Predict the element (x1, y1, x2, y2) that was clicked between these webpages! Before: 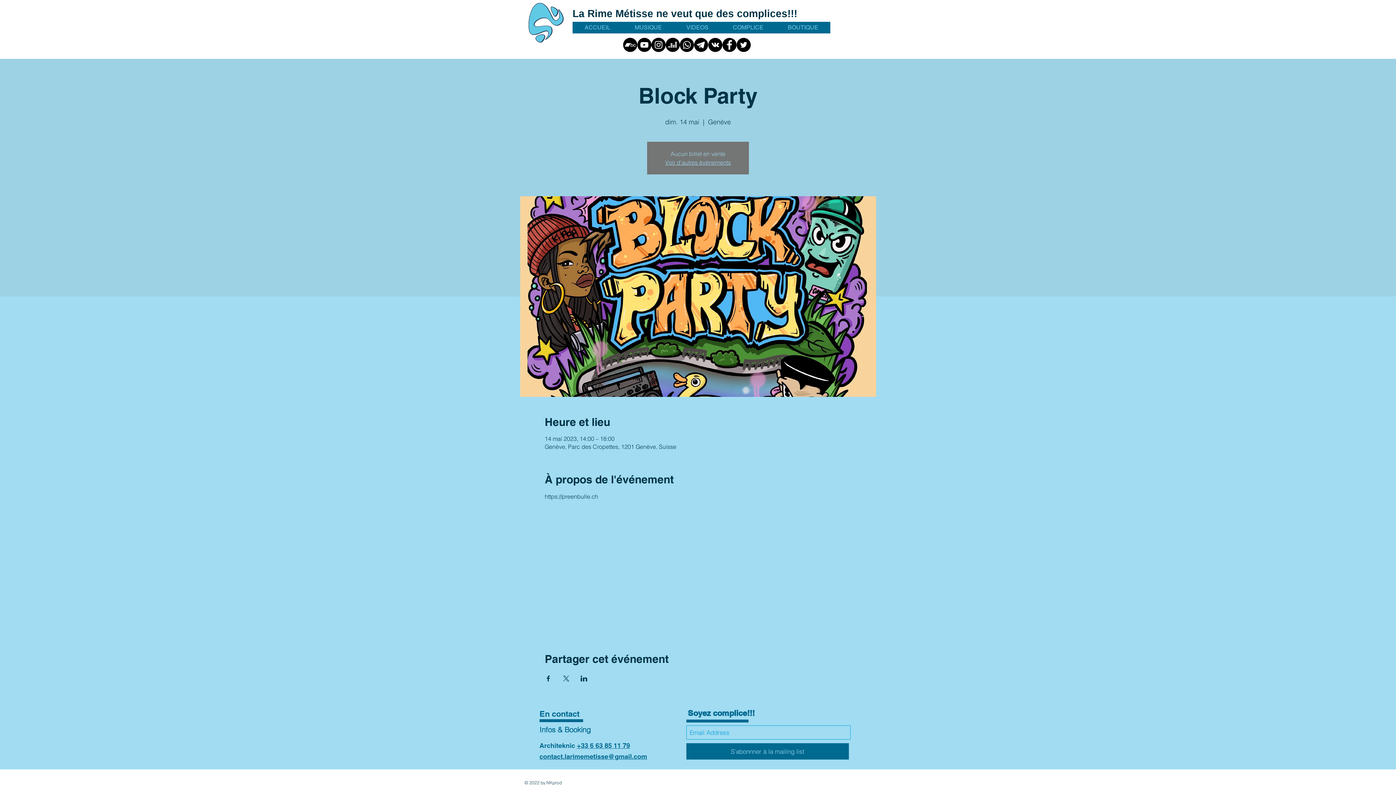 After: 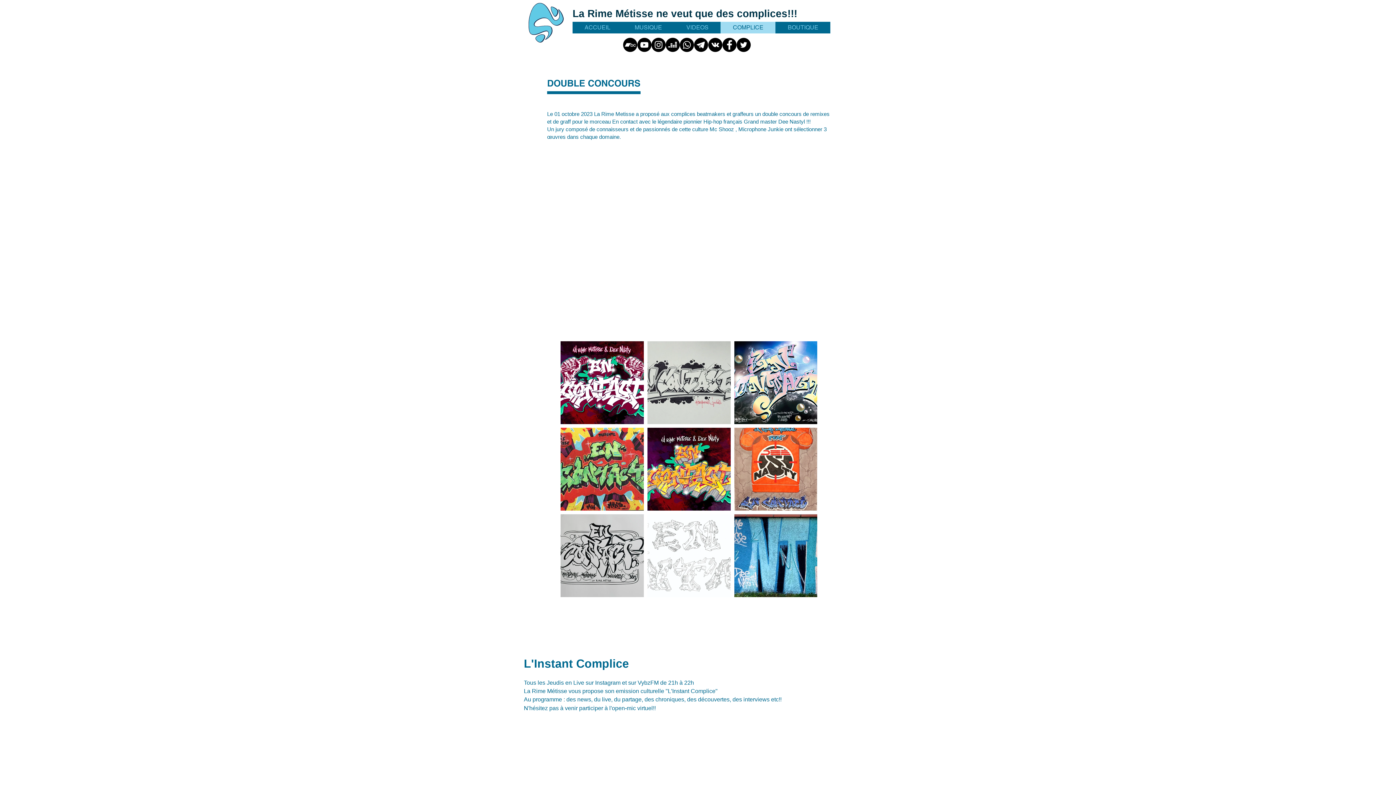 Action: bbox: (720, 21, 775, 33) label: COMPLICE